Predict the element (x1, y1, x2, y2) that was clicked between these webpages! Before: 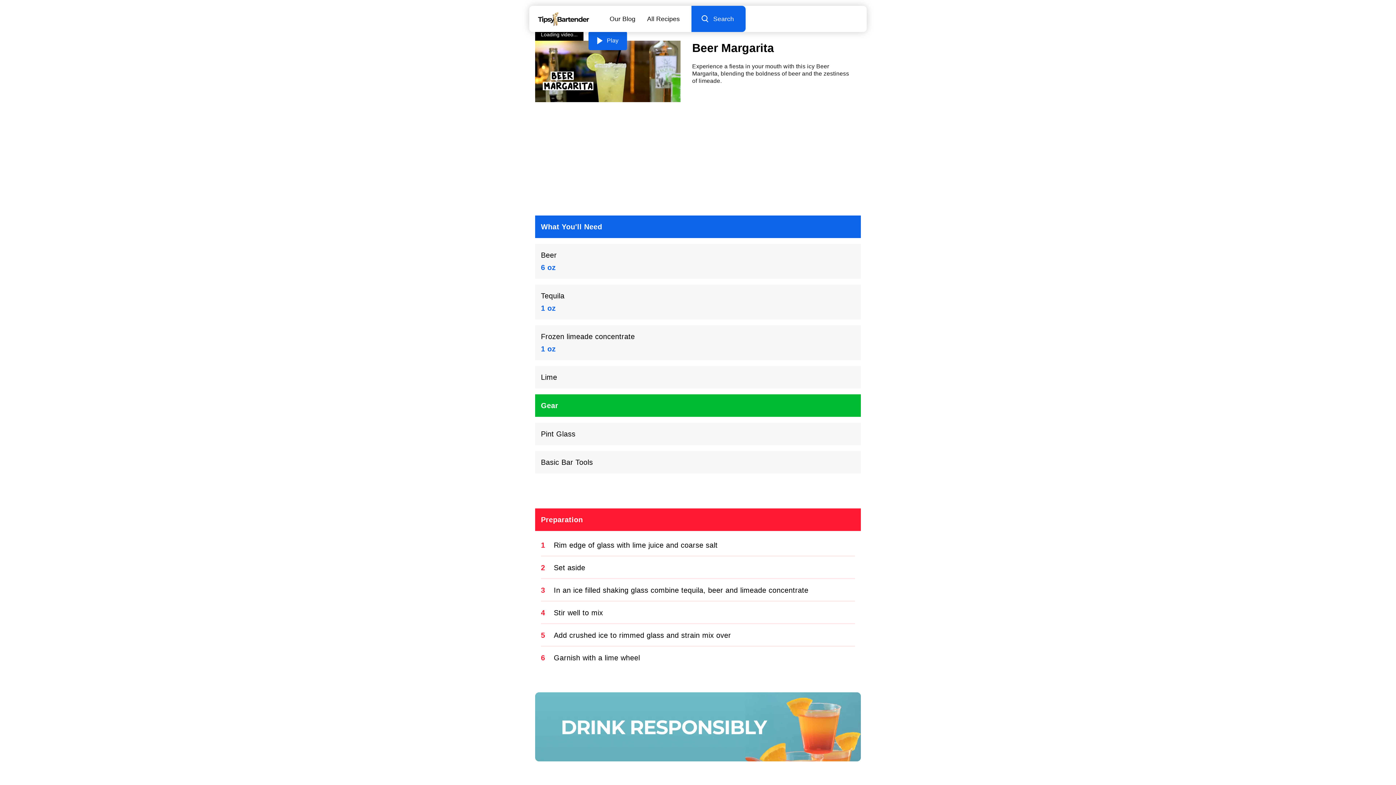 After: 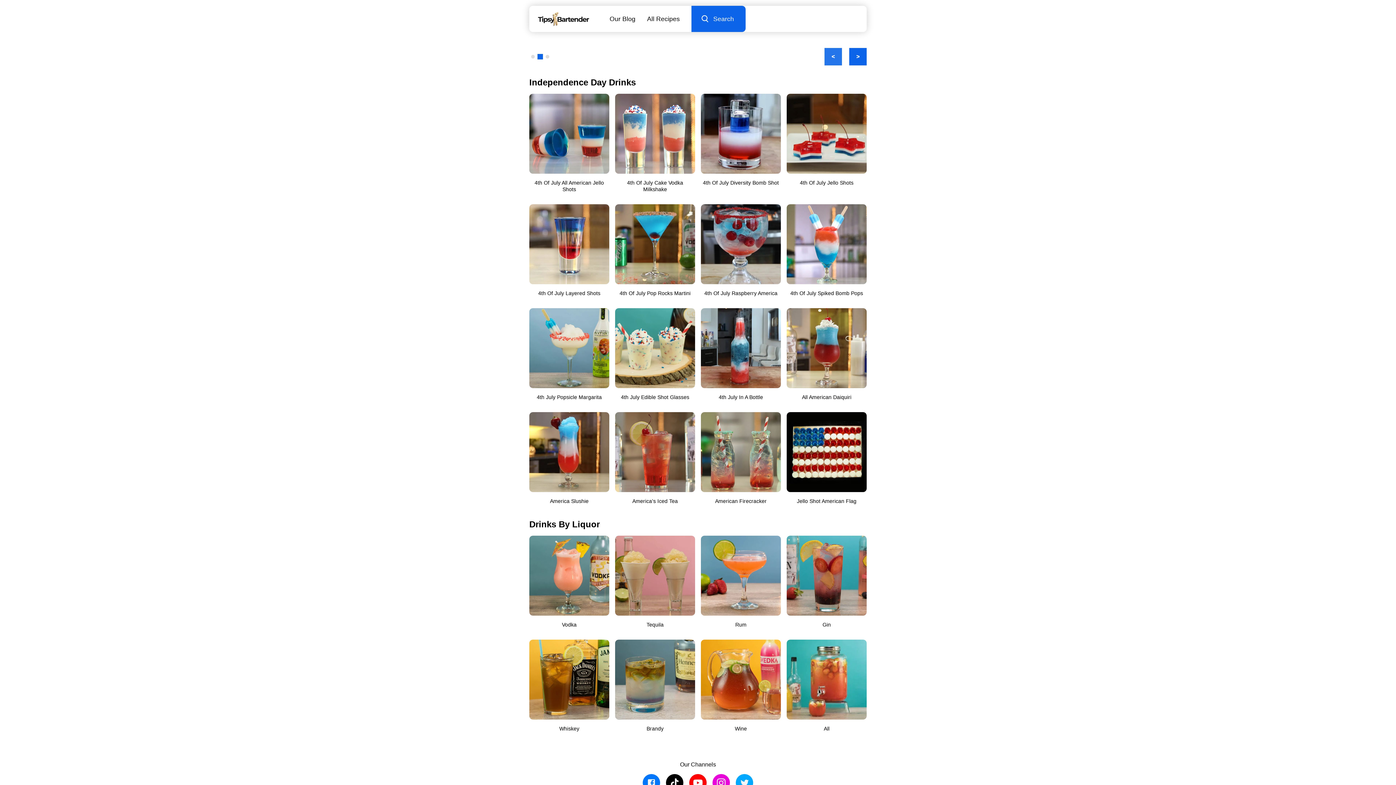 Action: bbox: (529, 5, 598, 32)